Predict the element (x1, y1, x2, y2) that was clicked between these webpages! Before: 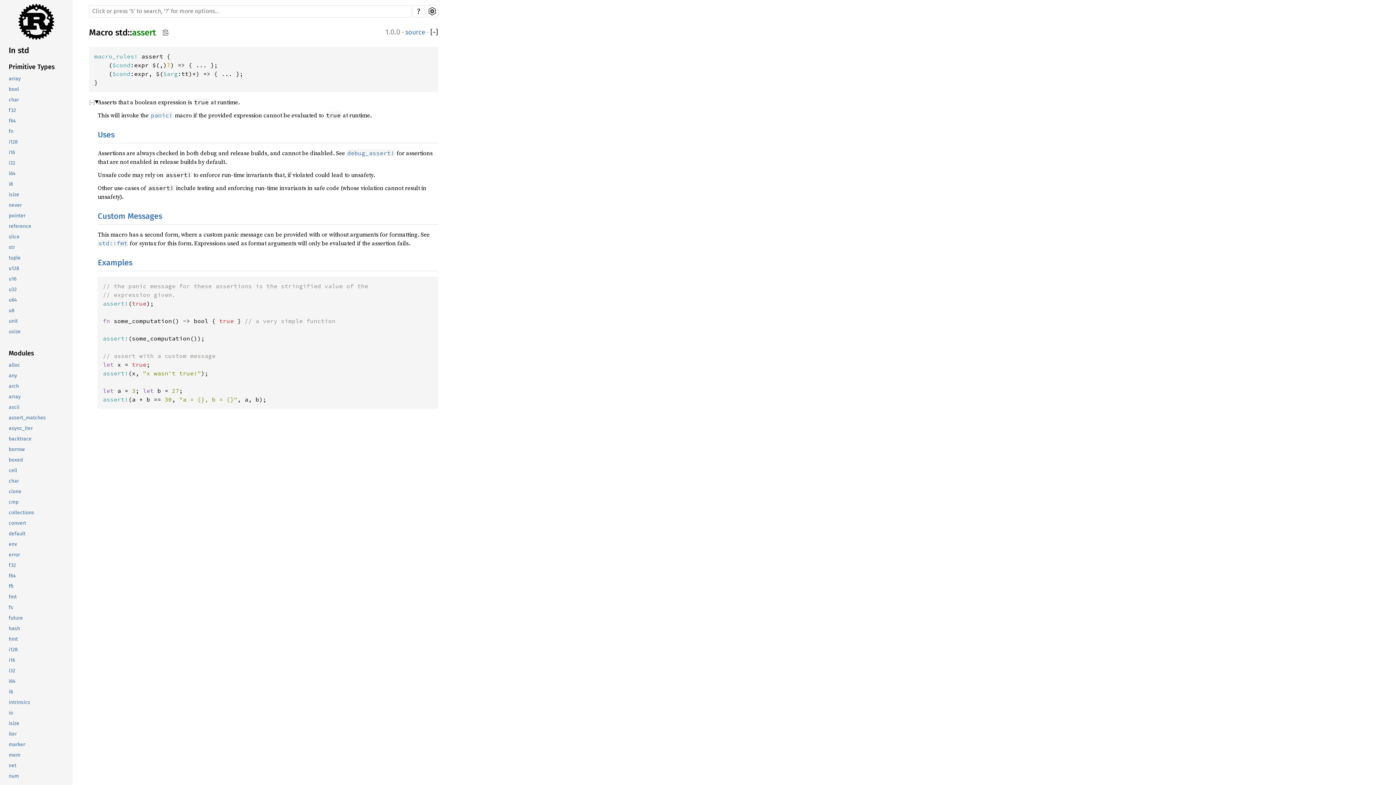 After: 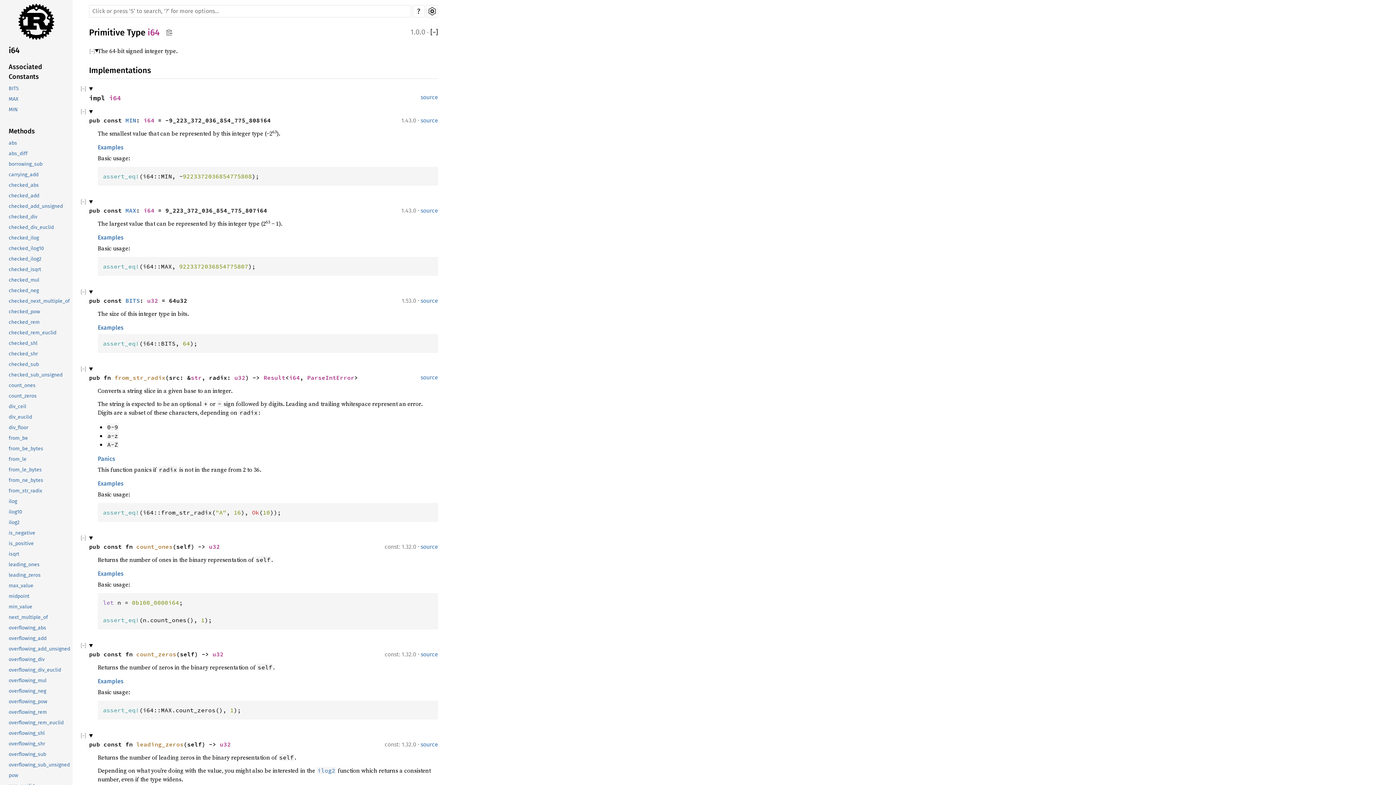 Action: bbox: (7, 168, 72, 179) label: i64